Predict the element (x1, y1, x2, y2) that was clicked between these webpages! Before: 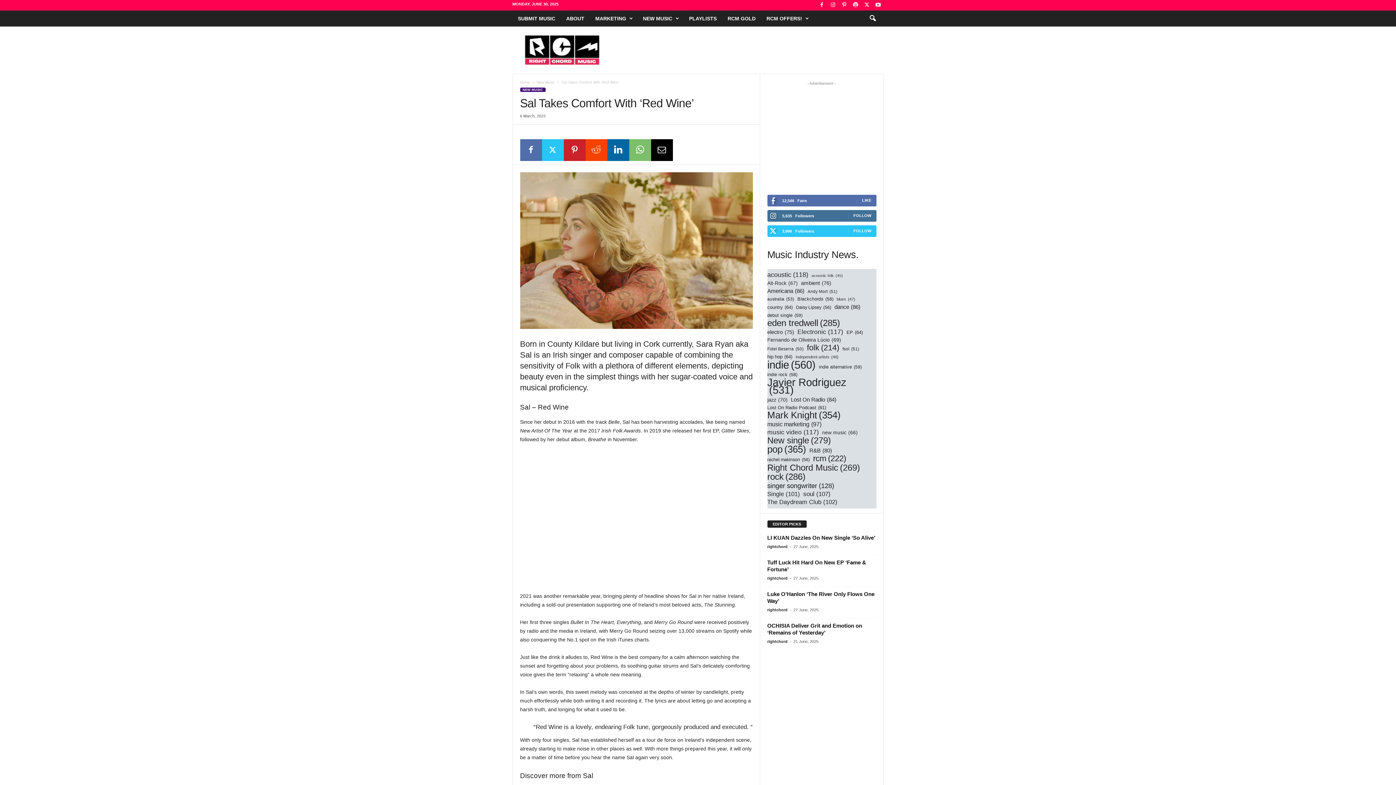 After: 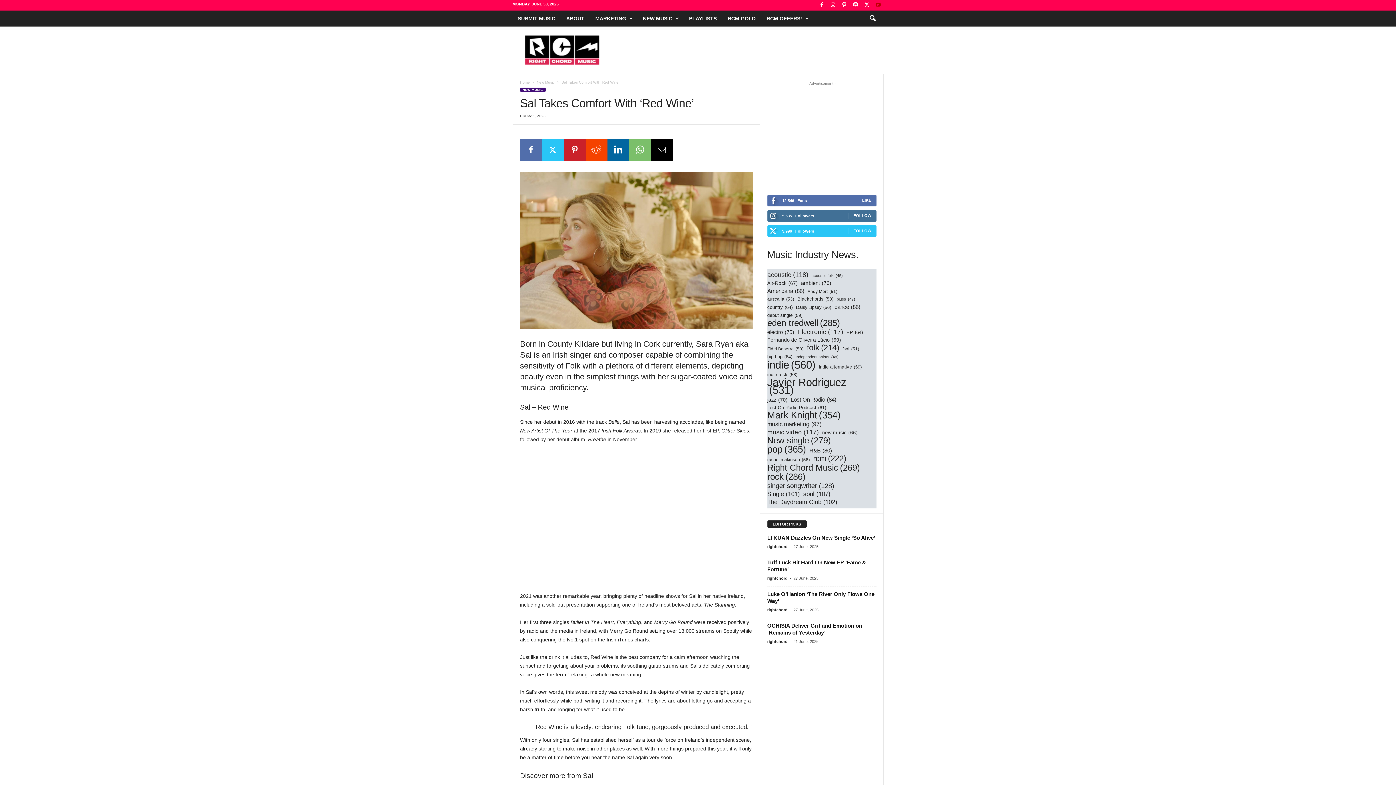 Action: bbox: (874, 0, 882, 10)